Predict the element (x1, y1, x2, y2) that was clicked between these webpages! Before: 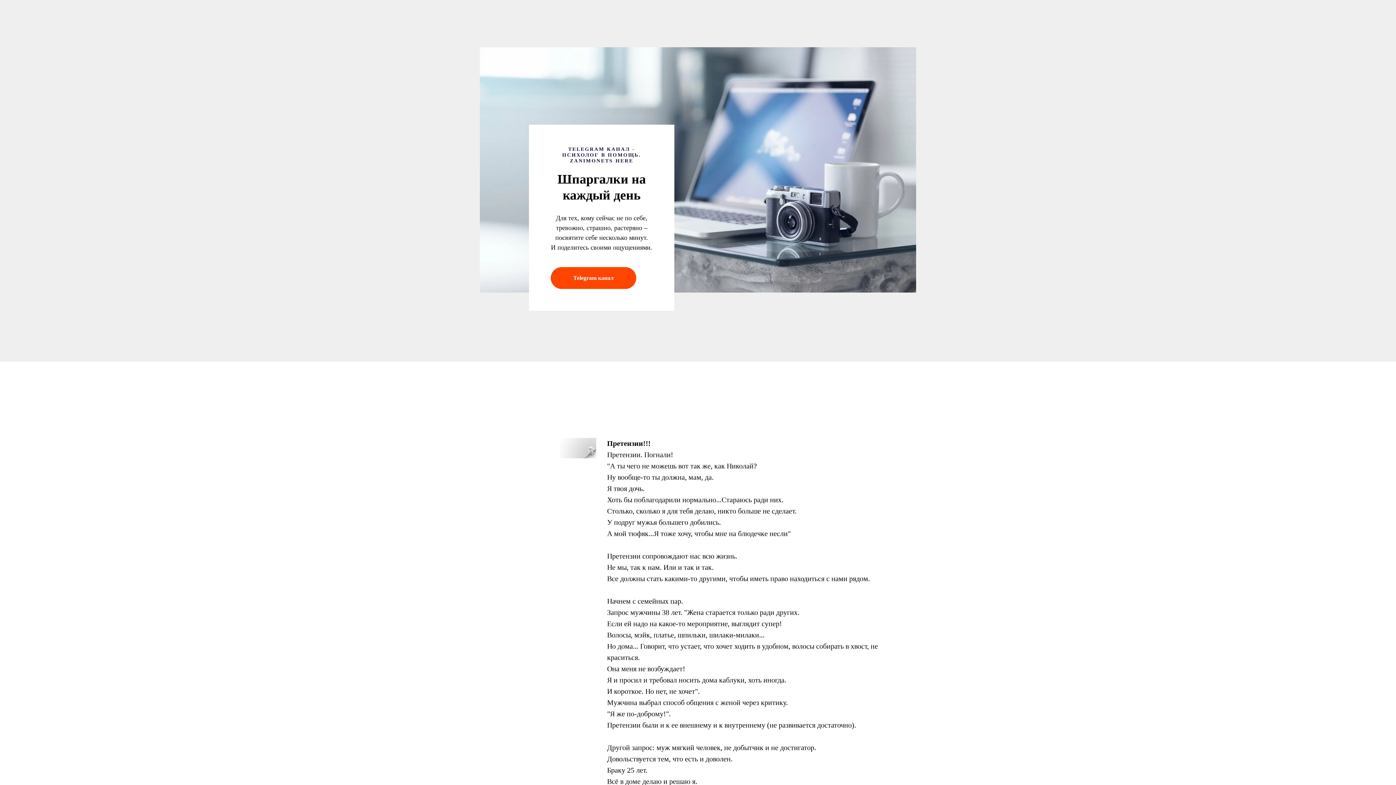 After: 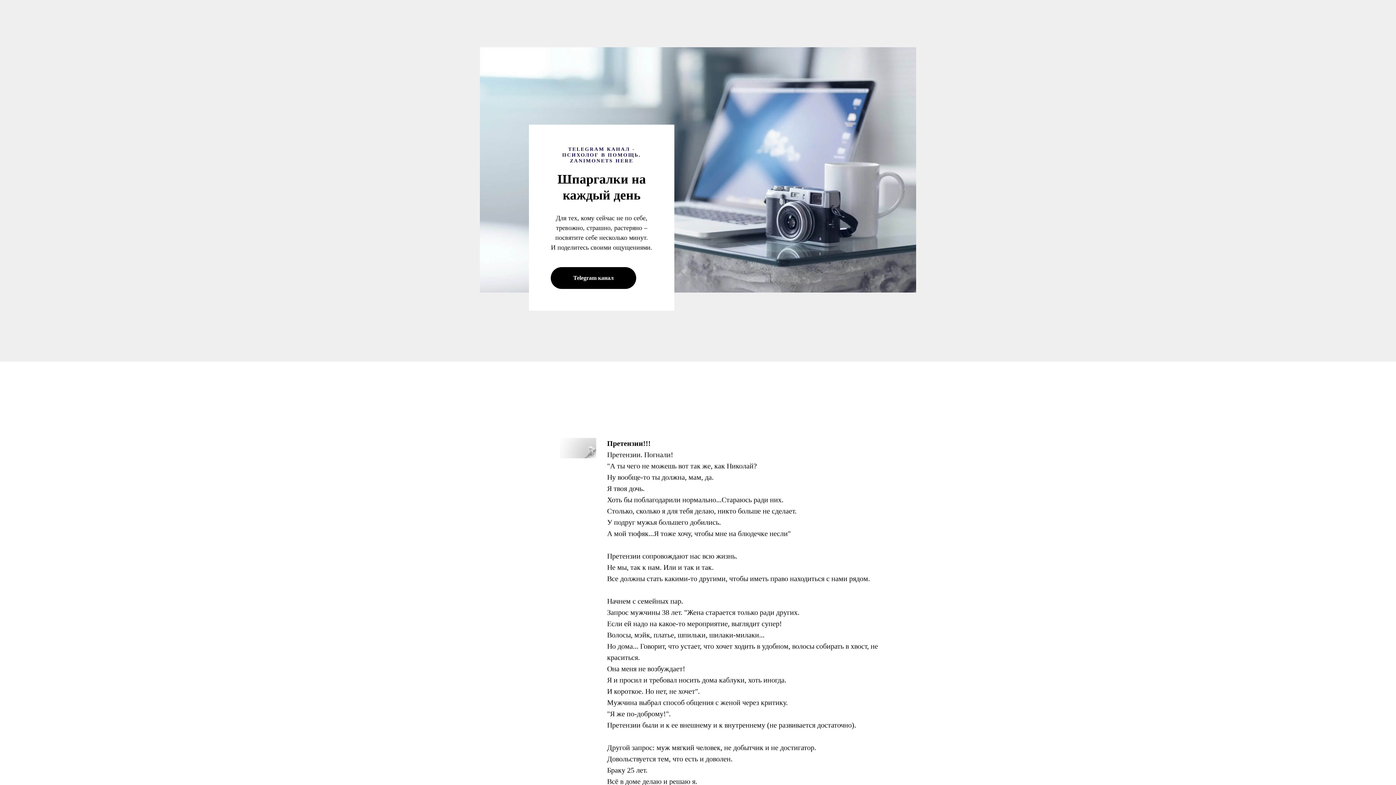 Action: label: Telegram канал bbox: (550, 267, 636, 289)